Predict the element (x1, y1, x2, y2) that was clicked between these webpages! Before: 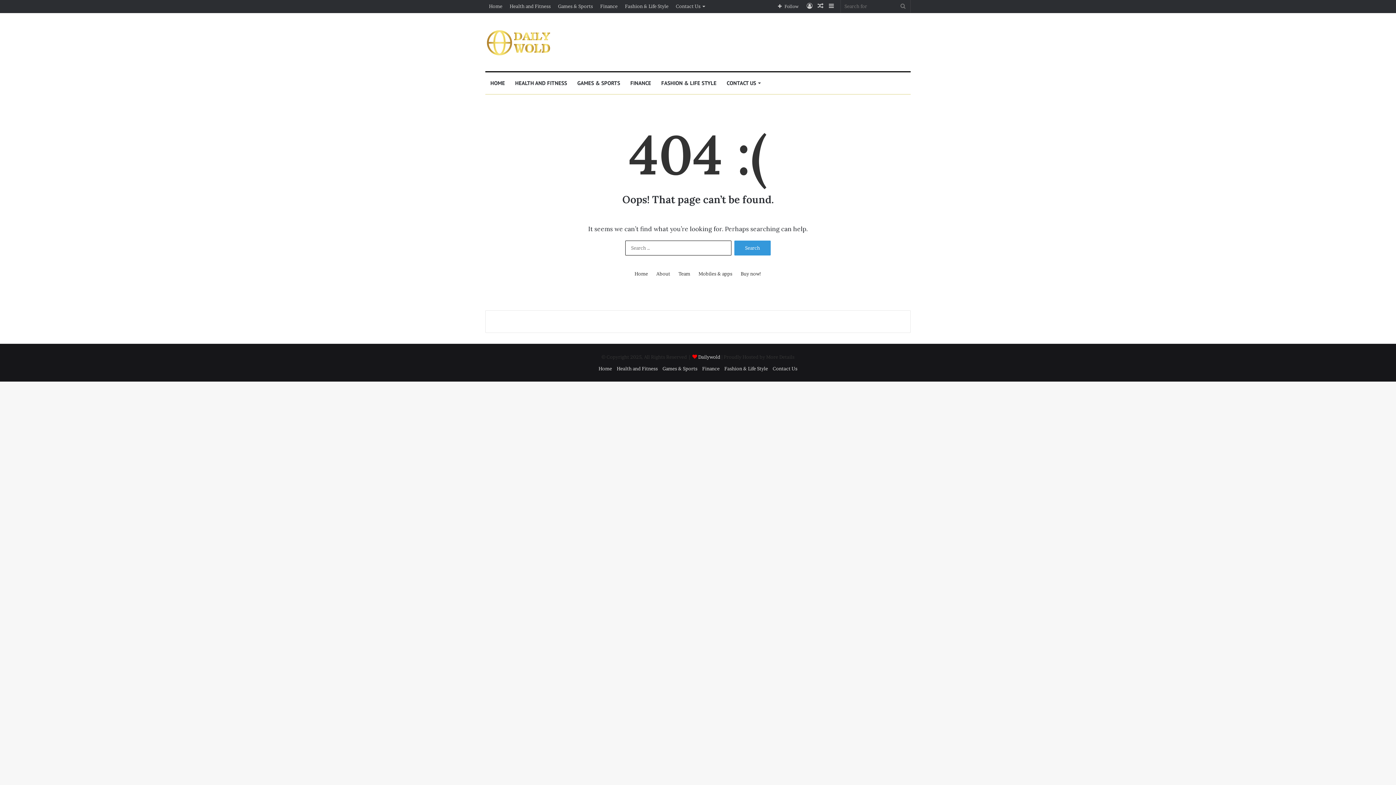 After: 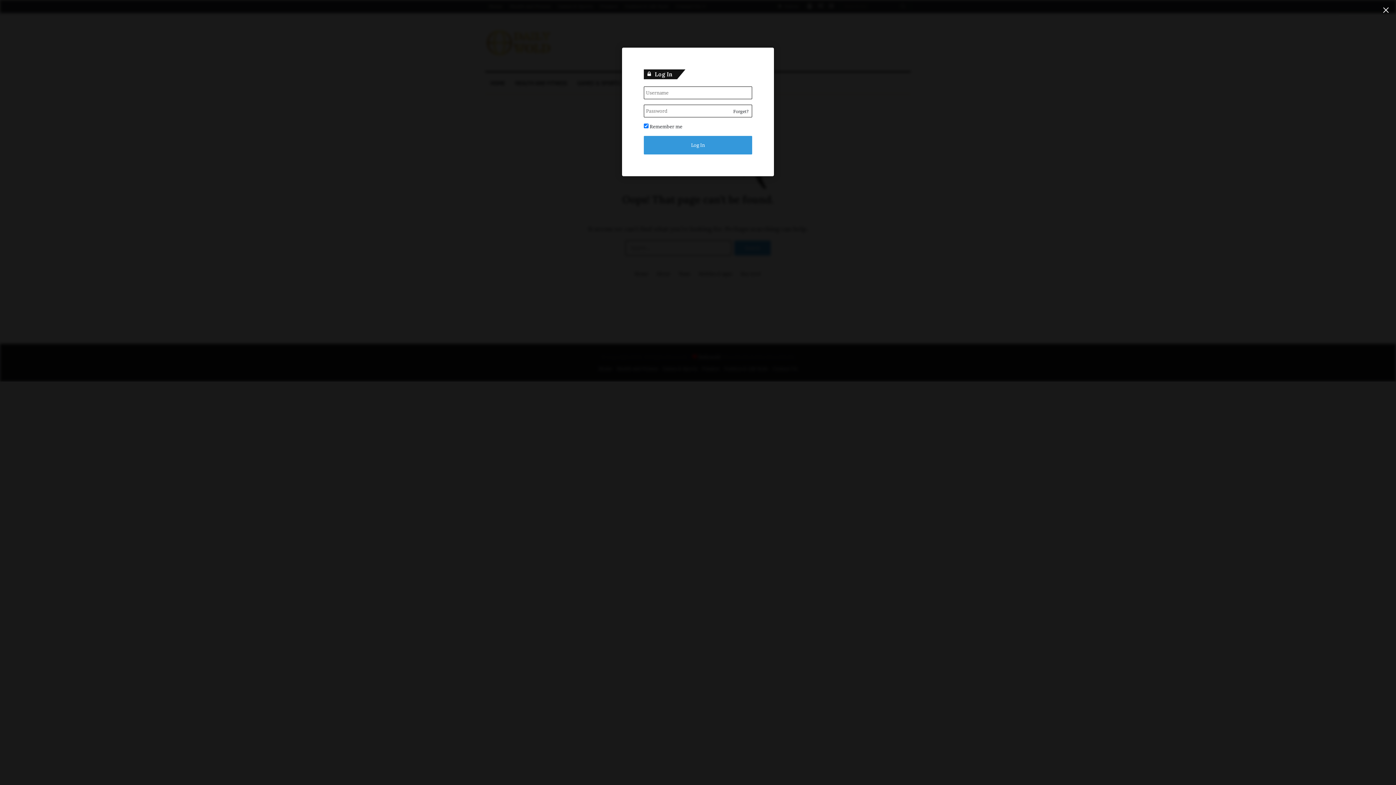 Action: label: Log In bbox: (804, 0, 815, 12)